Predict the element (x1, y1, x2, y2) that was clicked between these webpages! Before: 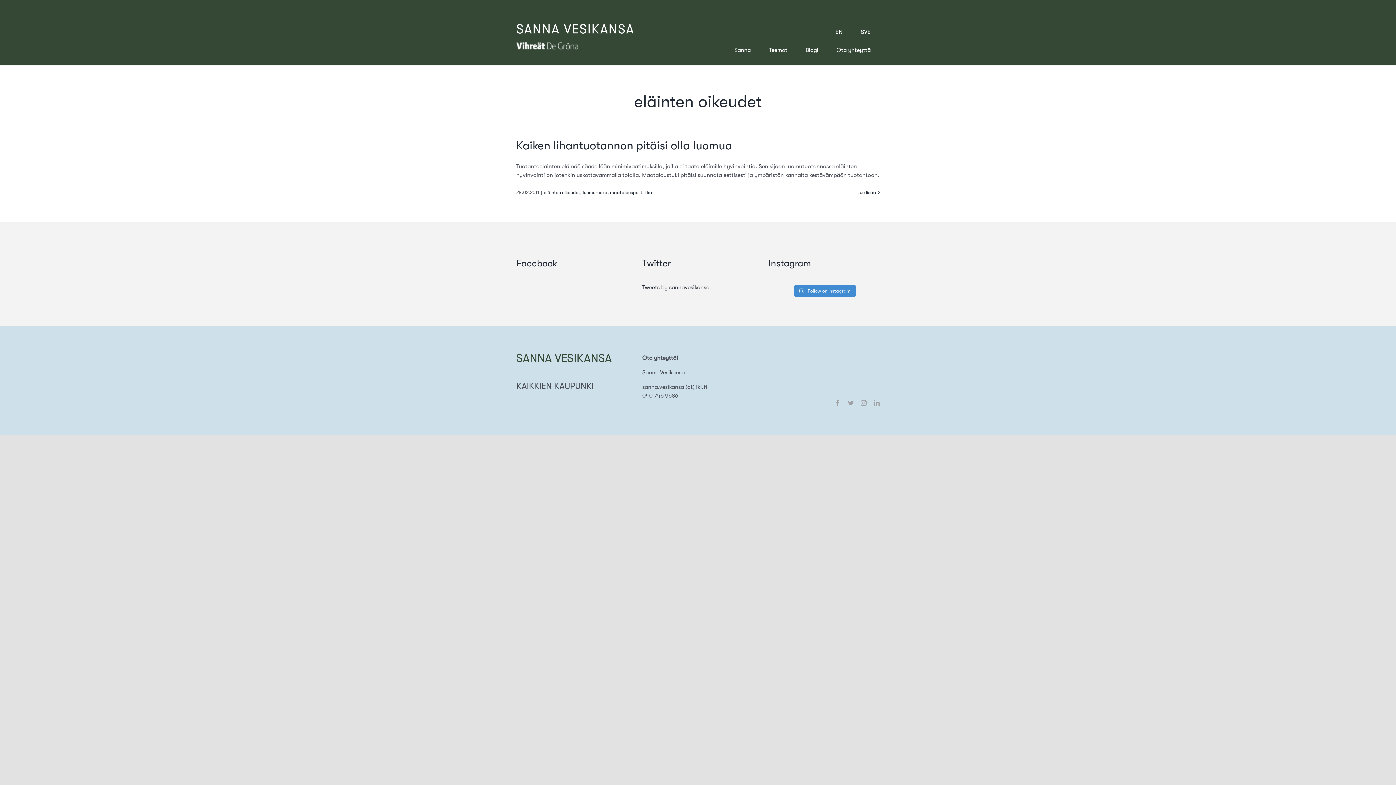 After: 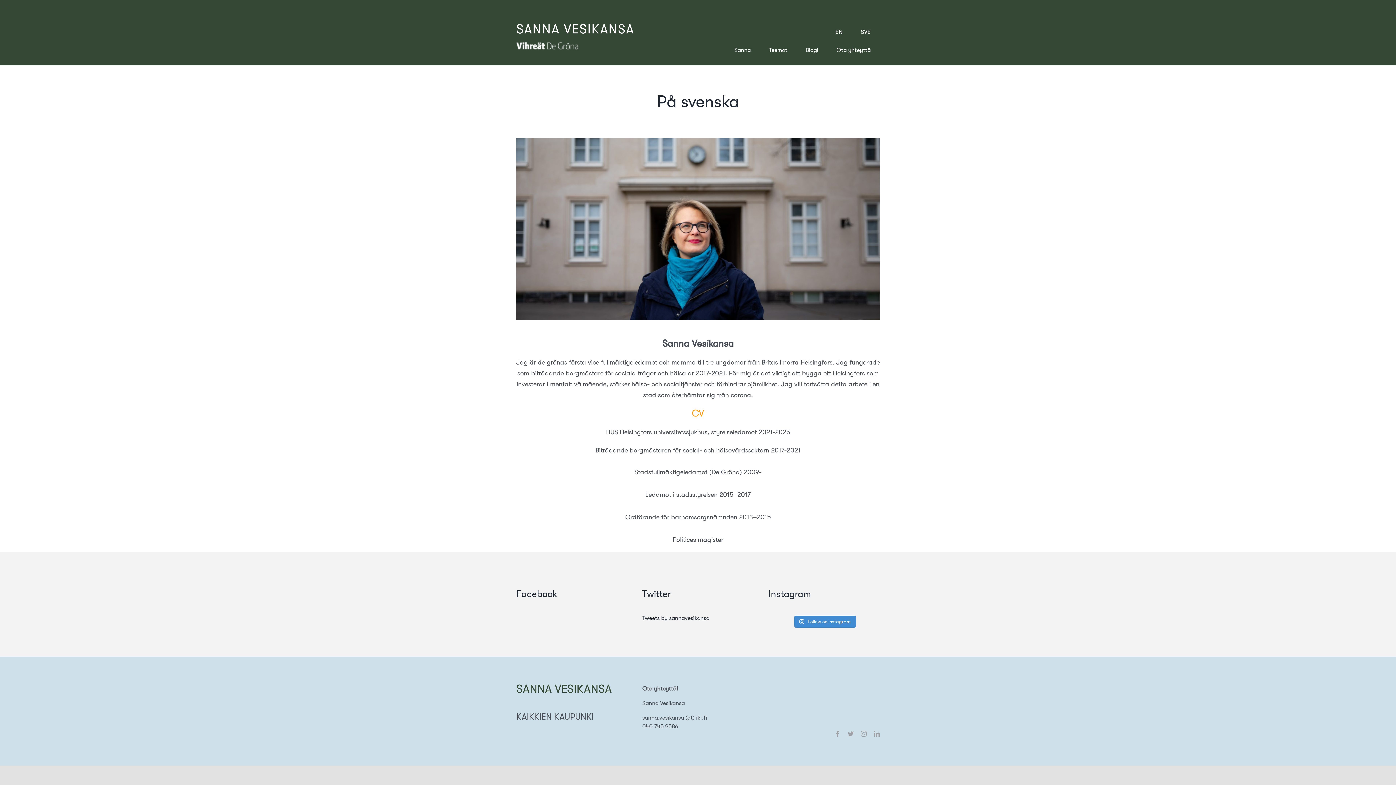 Action: bbox: (852, 26, 880, 36) label: SVE